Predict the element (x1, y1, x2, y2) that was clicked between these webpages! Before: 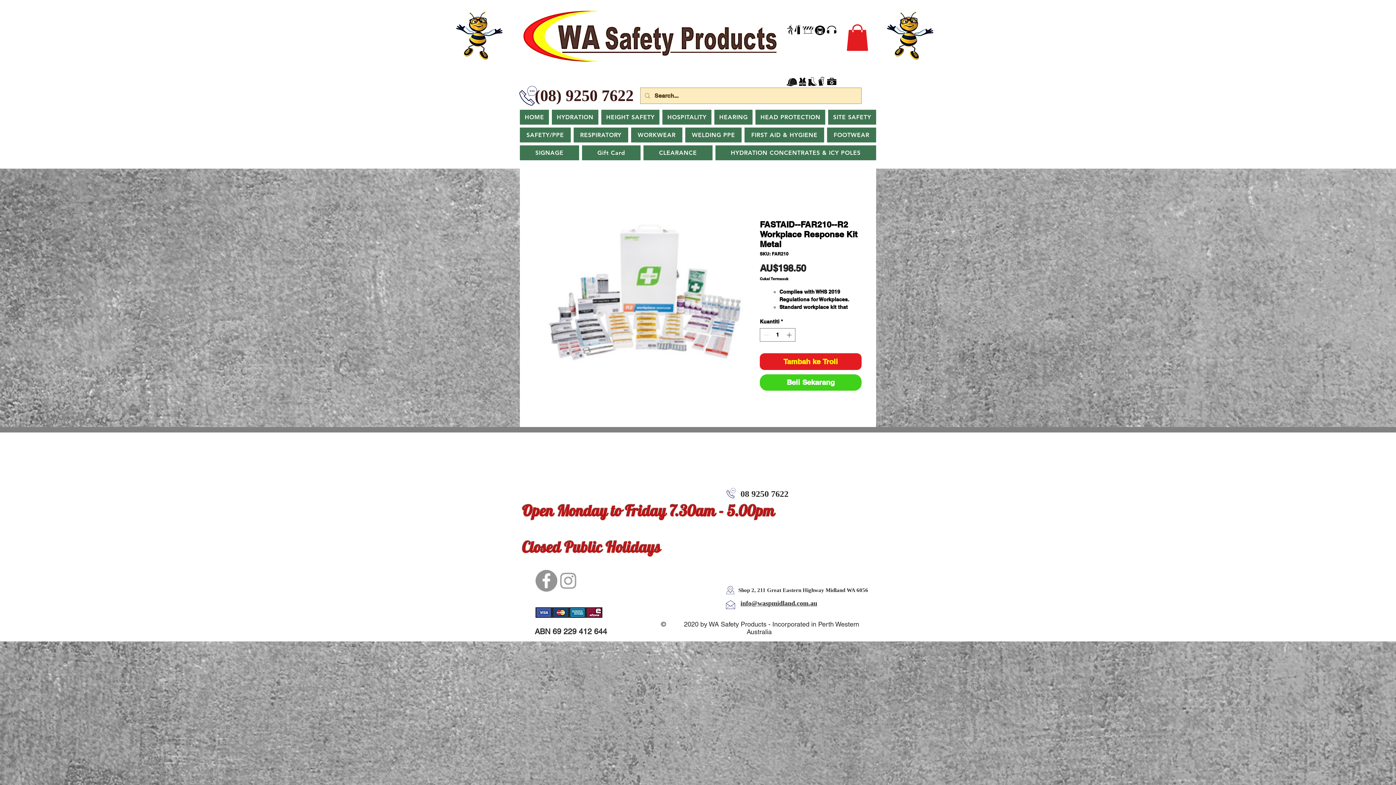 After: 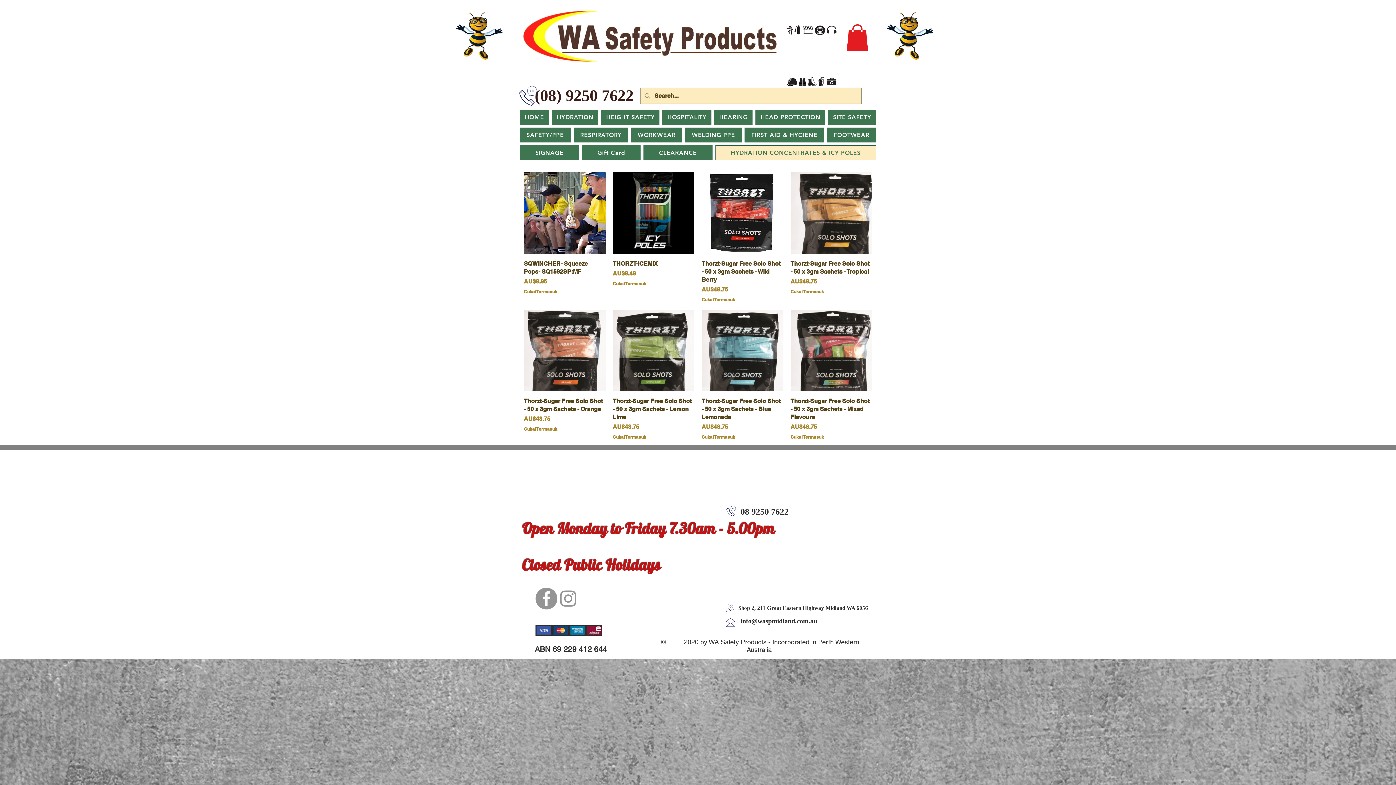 Action: label: HYDRATION CONCENTRATES & ICY POLES bbox: (715, 145, 876, 160)